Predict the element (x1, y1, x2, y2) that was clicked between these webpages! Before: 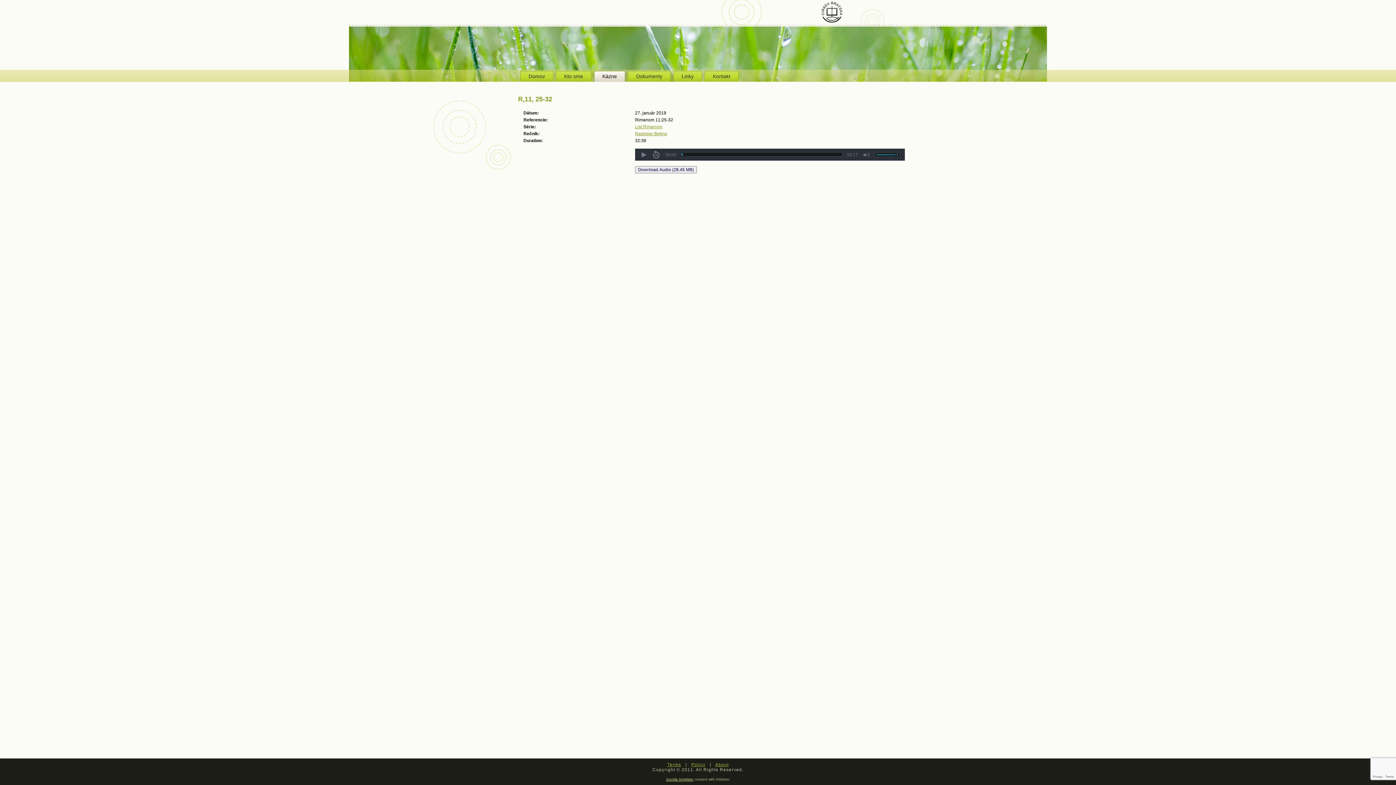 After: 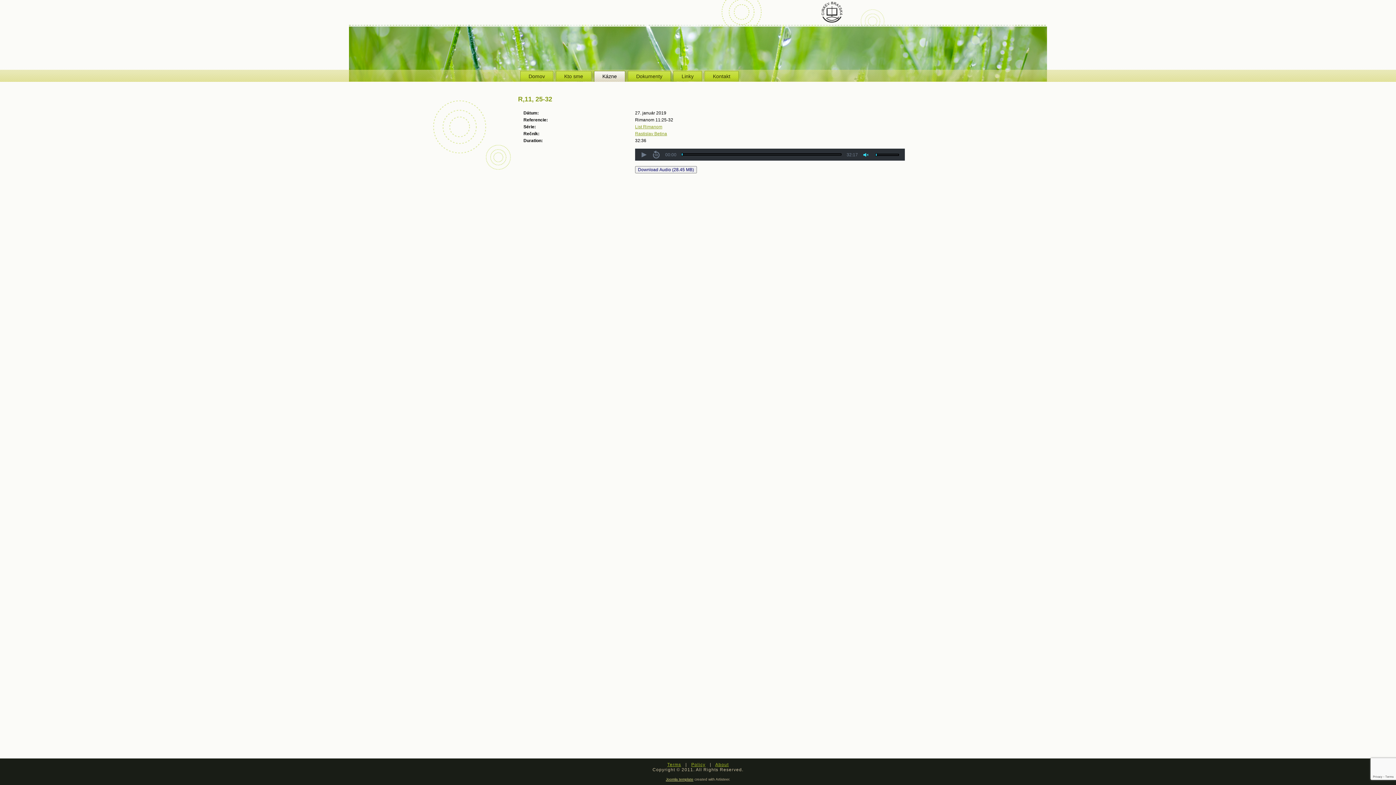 Action: bbox: (860, 151, 873, 157) label: Volume